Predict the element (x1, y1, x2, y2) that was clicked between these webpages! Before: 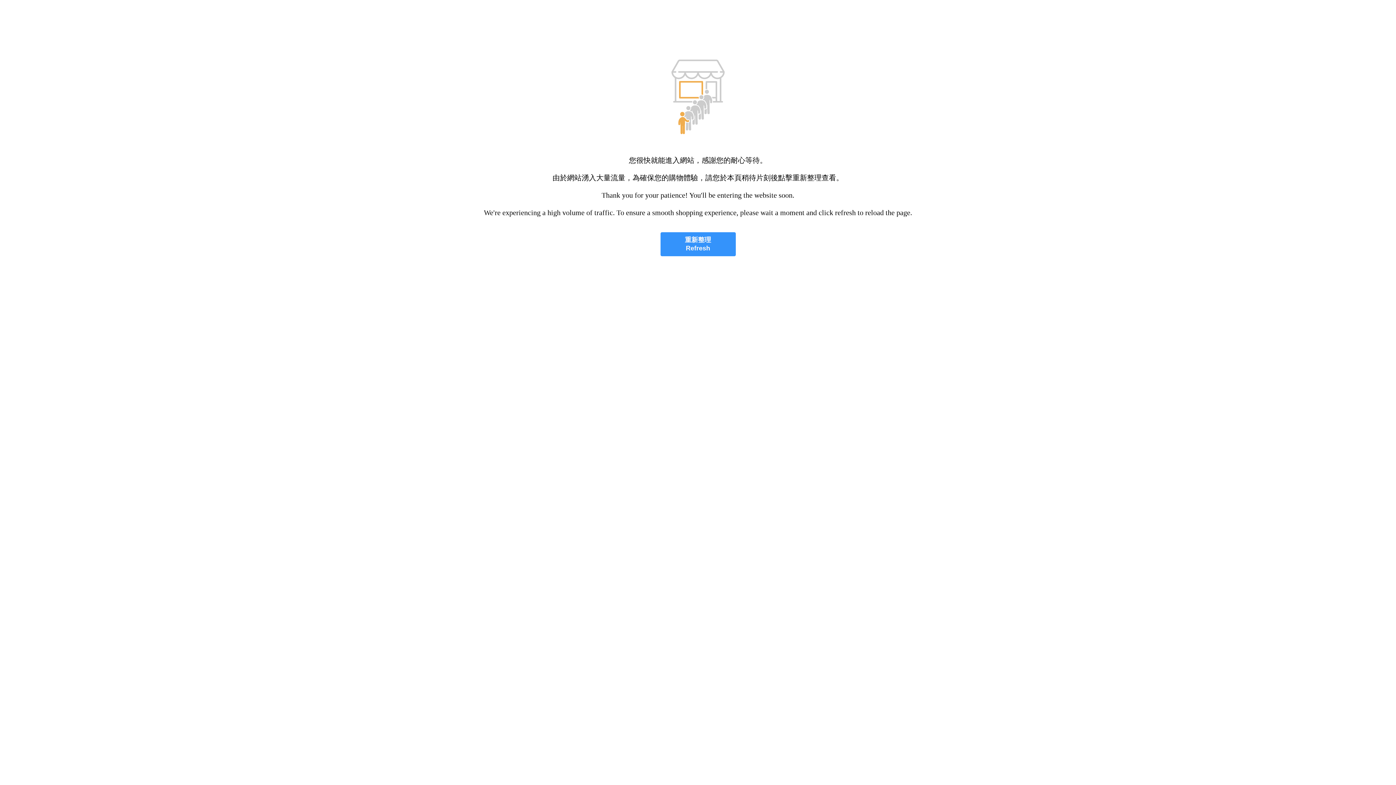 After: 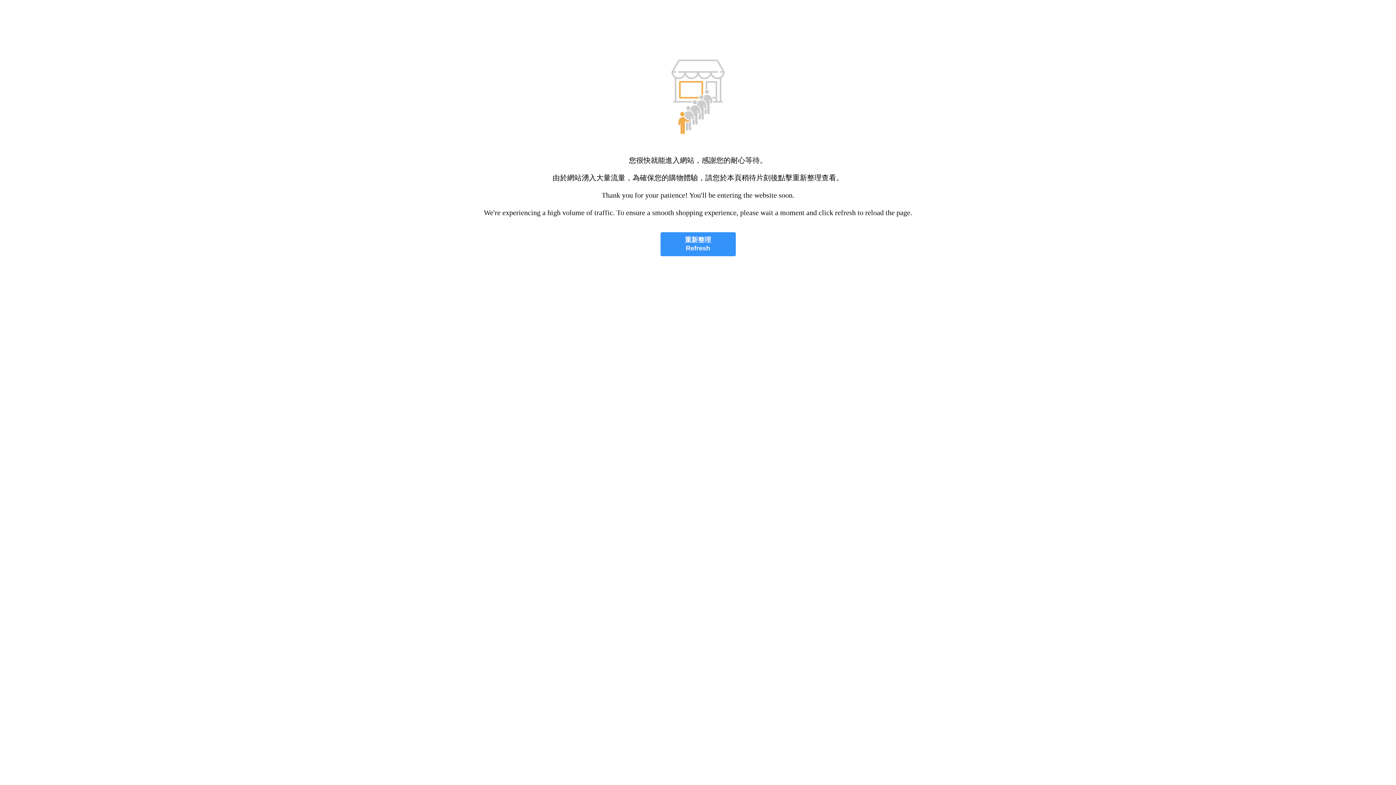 Action: label: 重新整理
Refresh bbox: (660, 232, 735, 256)